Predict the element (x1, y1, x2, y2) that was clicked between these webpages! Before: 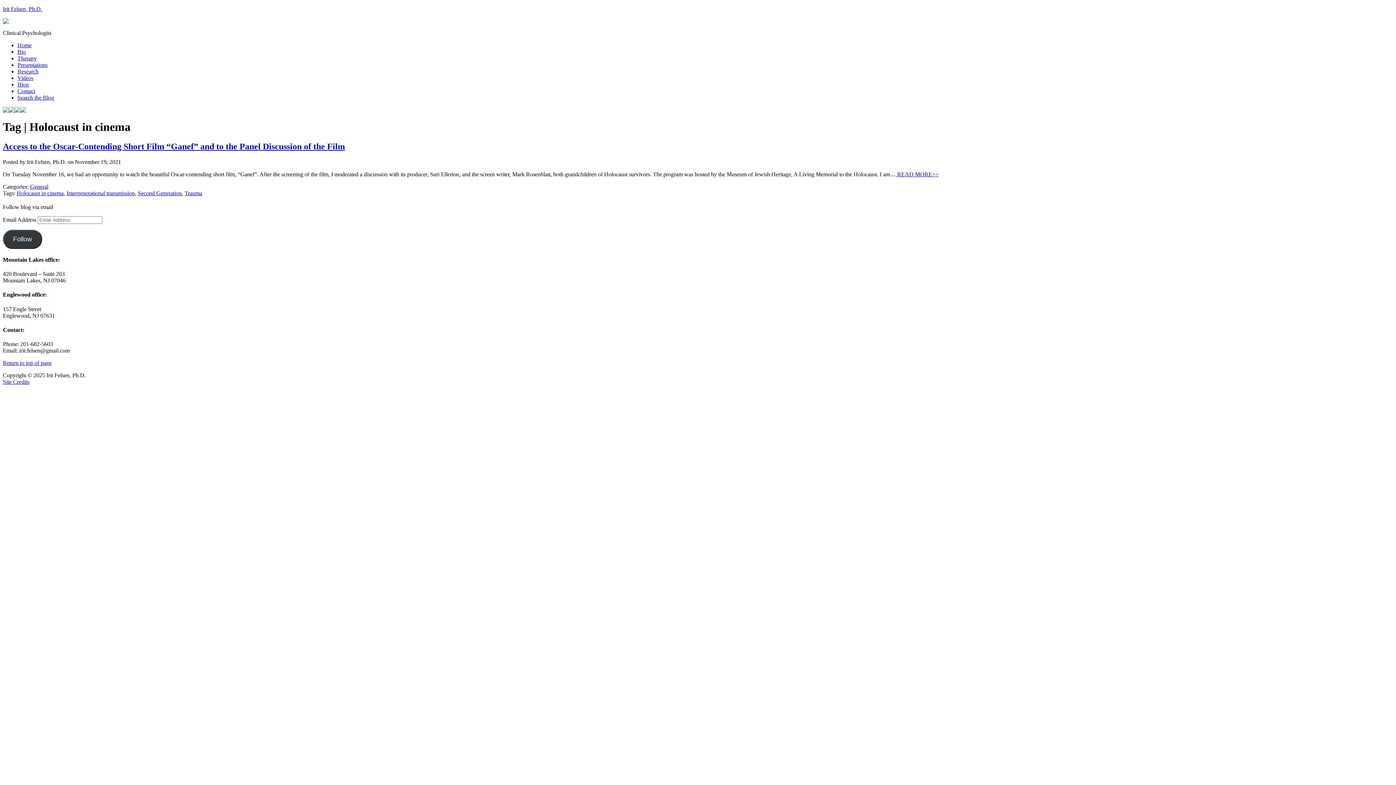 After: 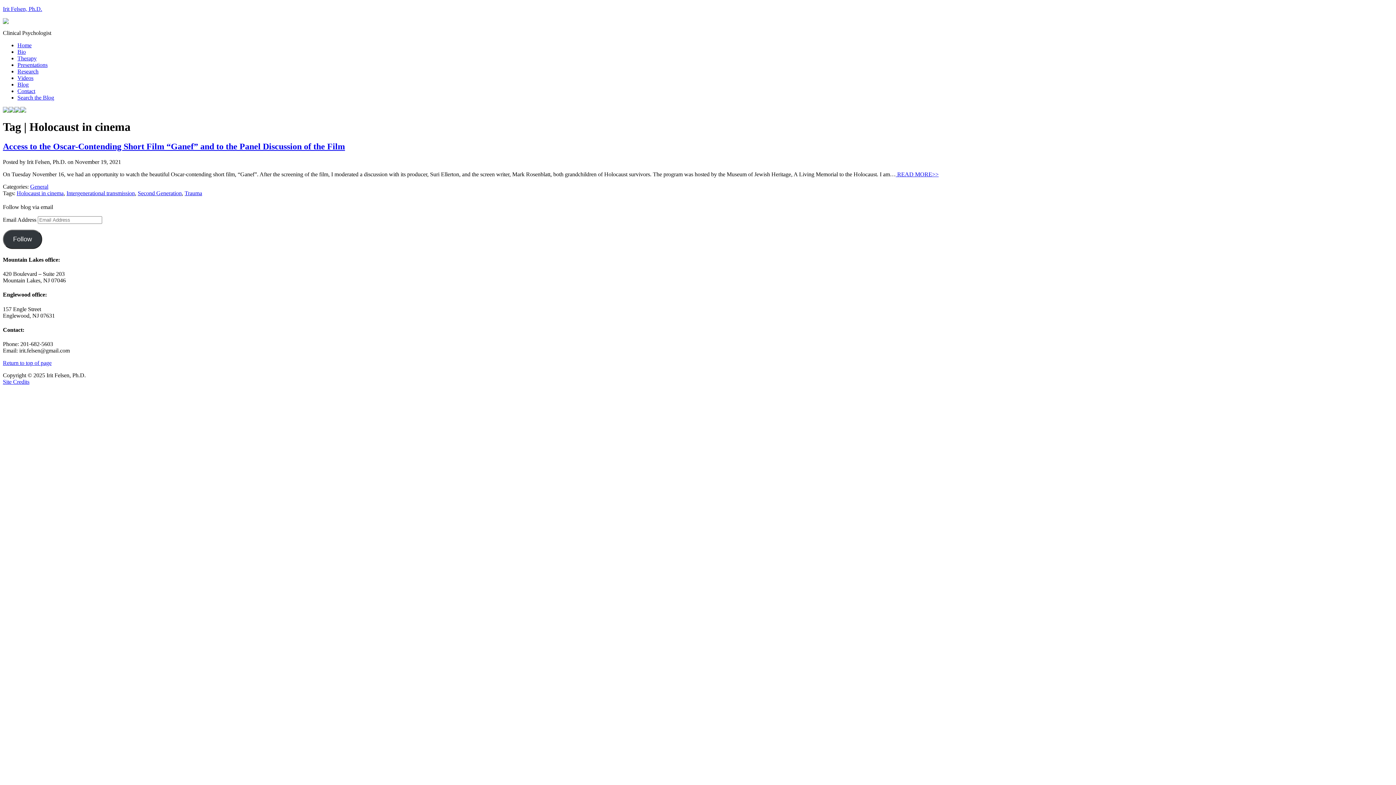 Action: bbox: (8, 107, 14, 113)